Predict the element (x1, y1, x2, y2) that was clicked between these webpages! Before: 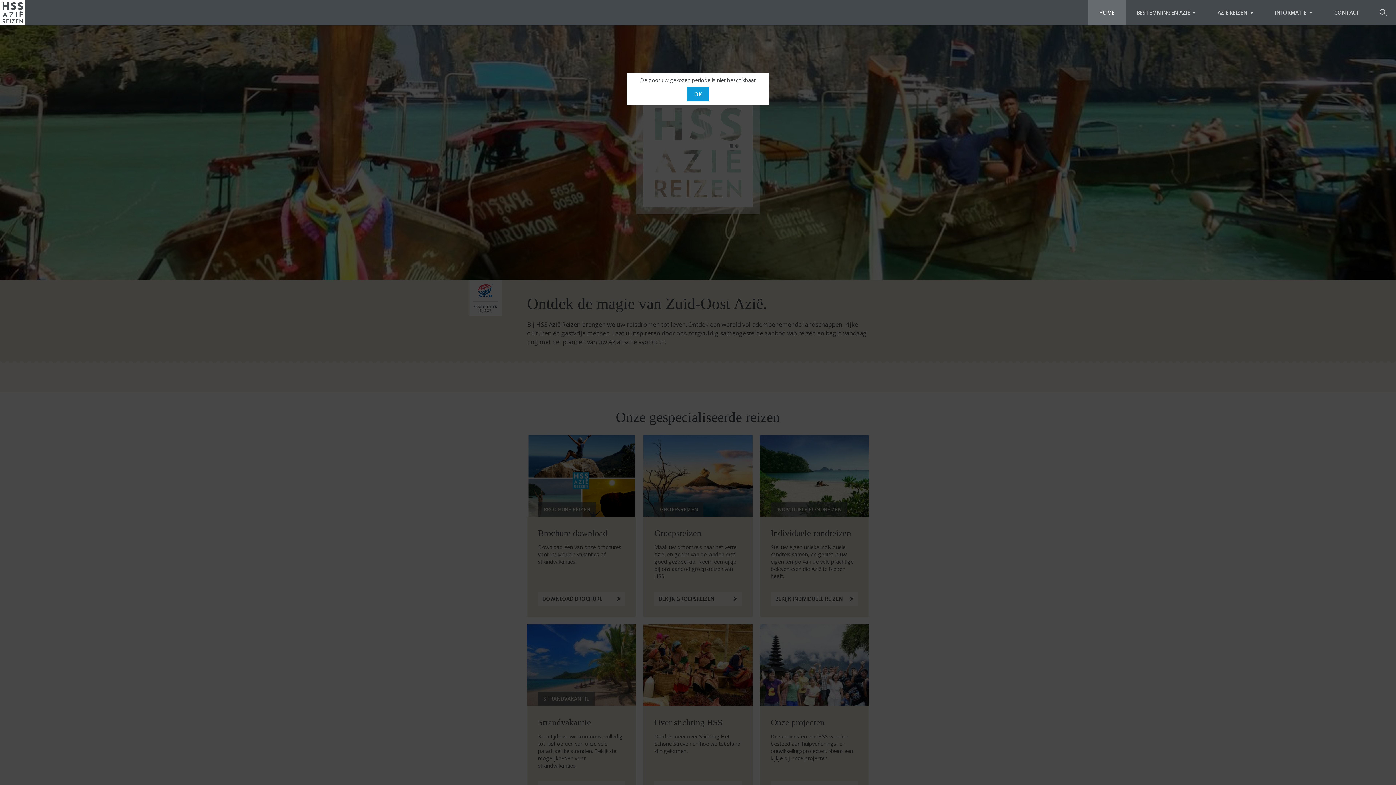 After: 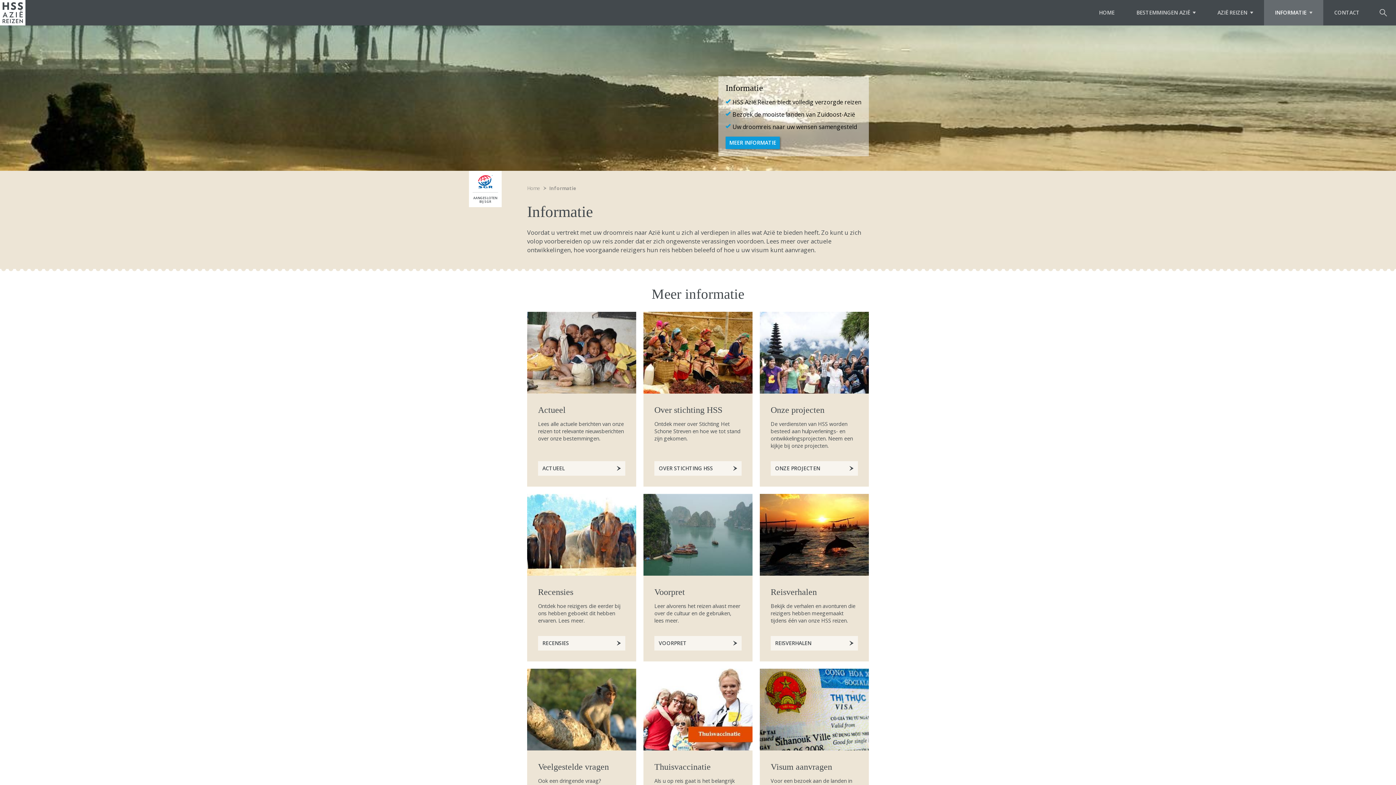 Action: bbox: (1264, 0, 1323, 25) label: INFORMATIE